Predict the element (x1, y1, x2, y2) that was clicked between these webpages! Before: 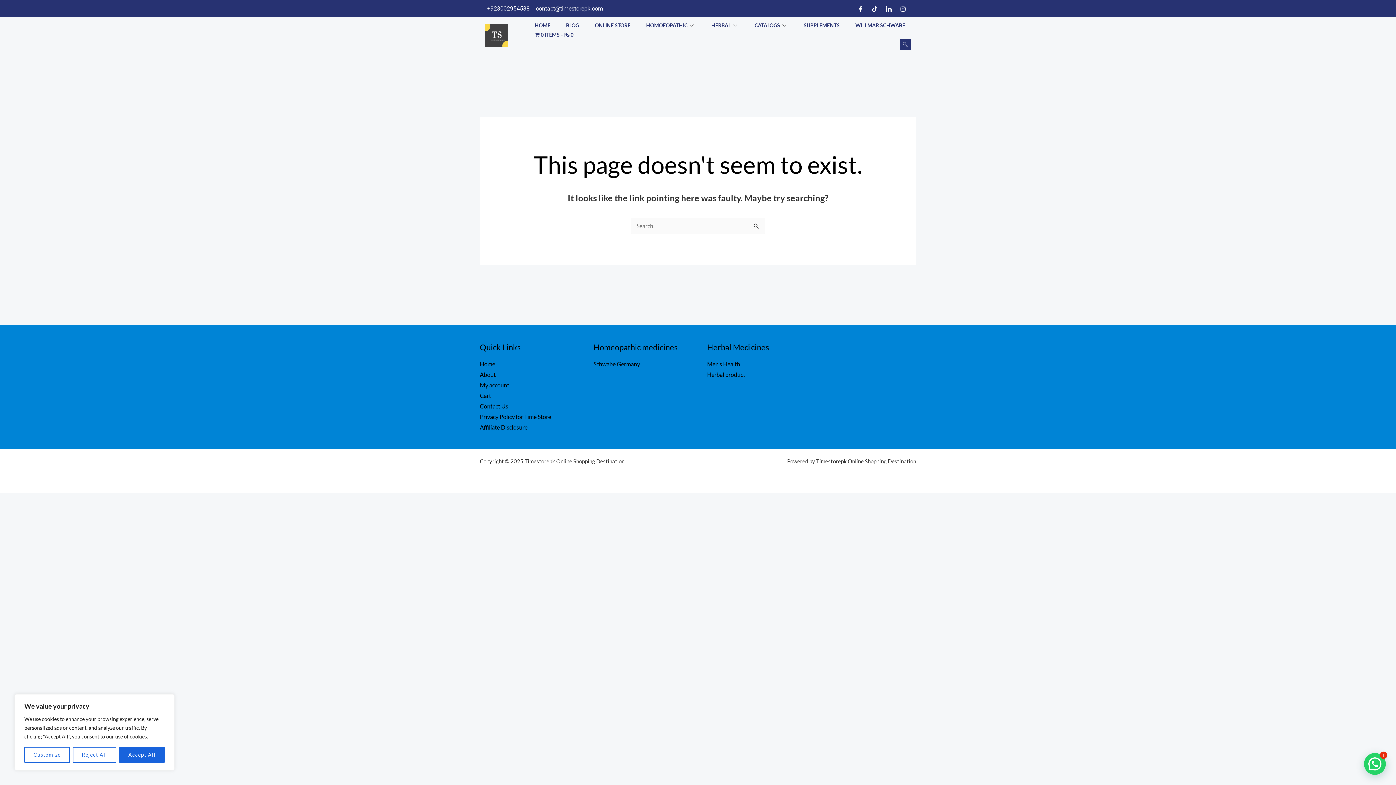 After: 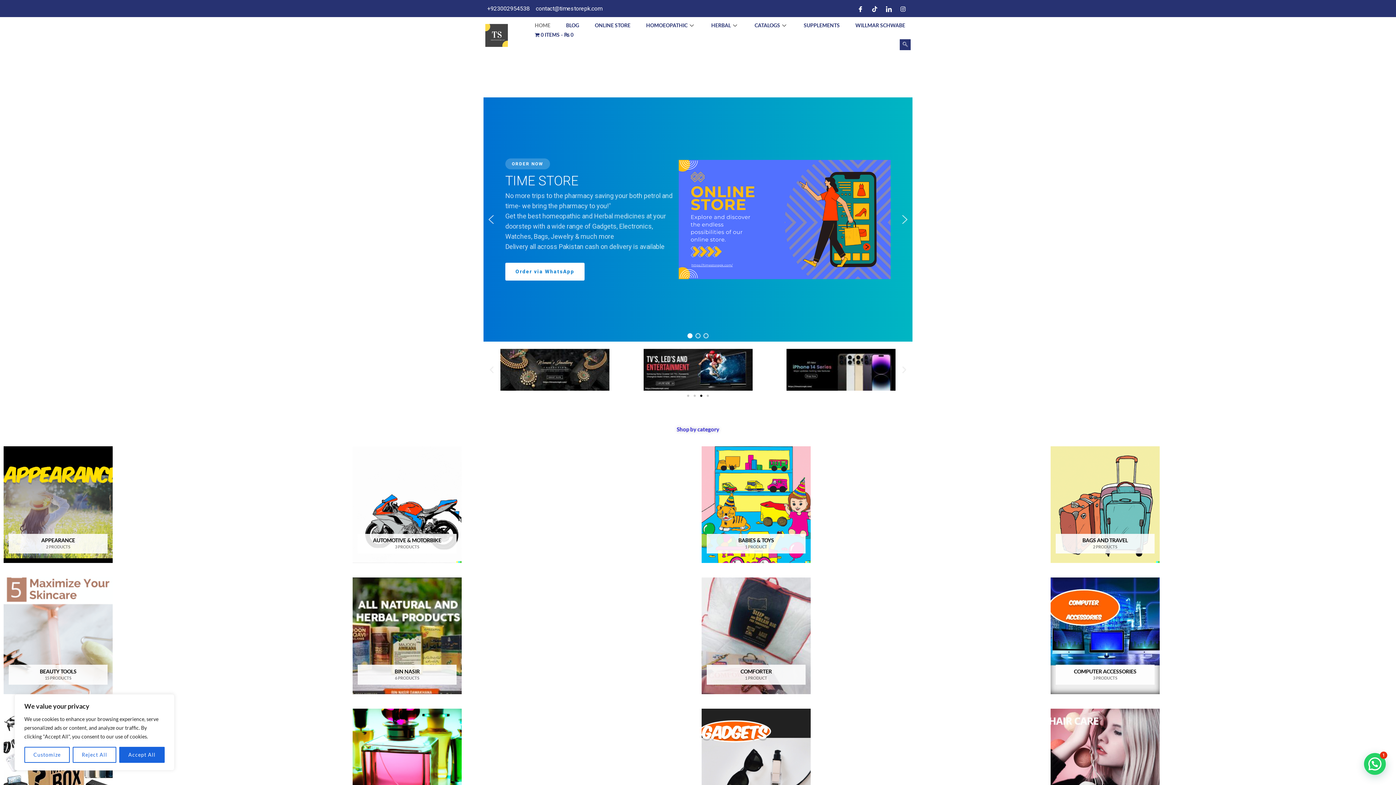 Action: bbox: (529, 20, 555, 30) label: HOME